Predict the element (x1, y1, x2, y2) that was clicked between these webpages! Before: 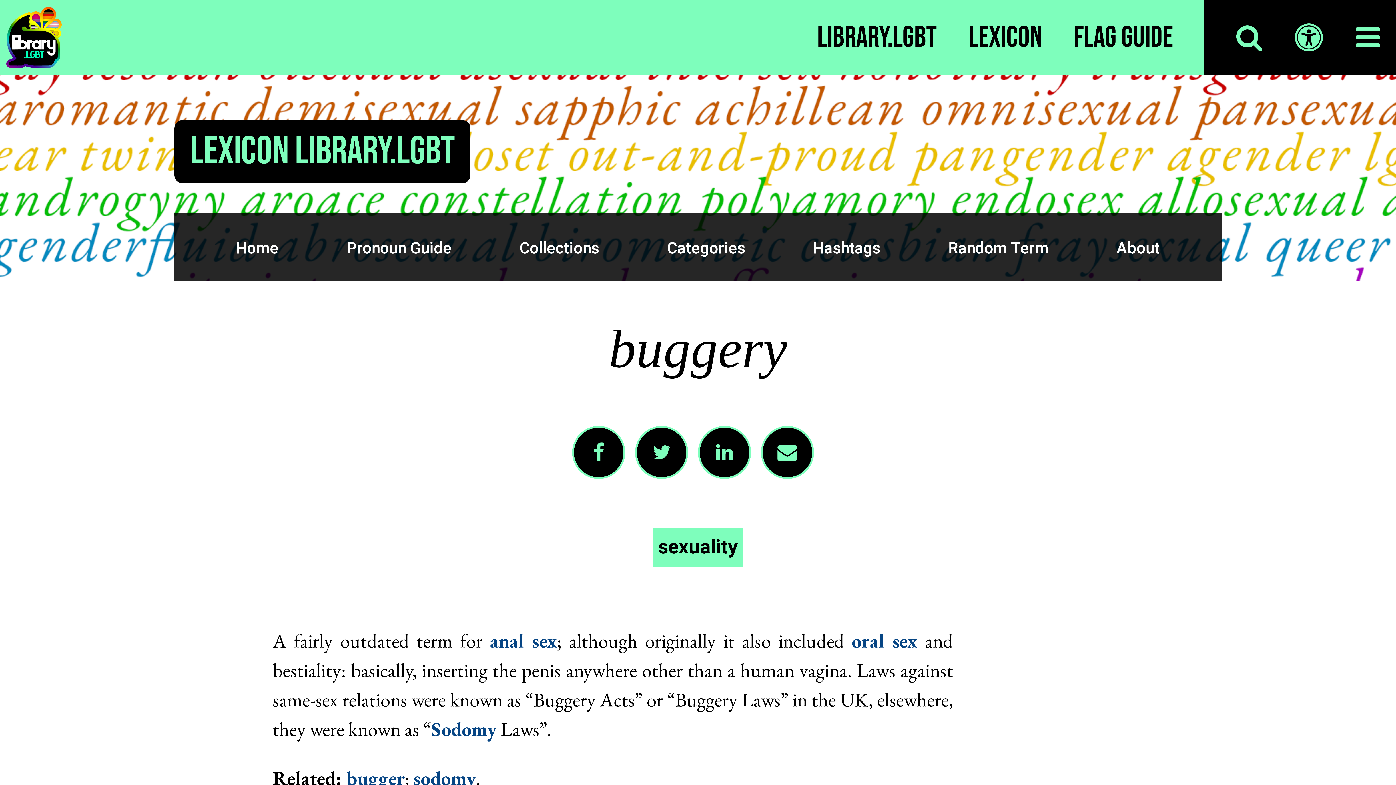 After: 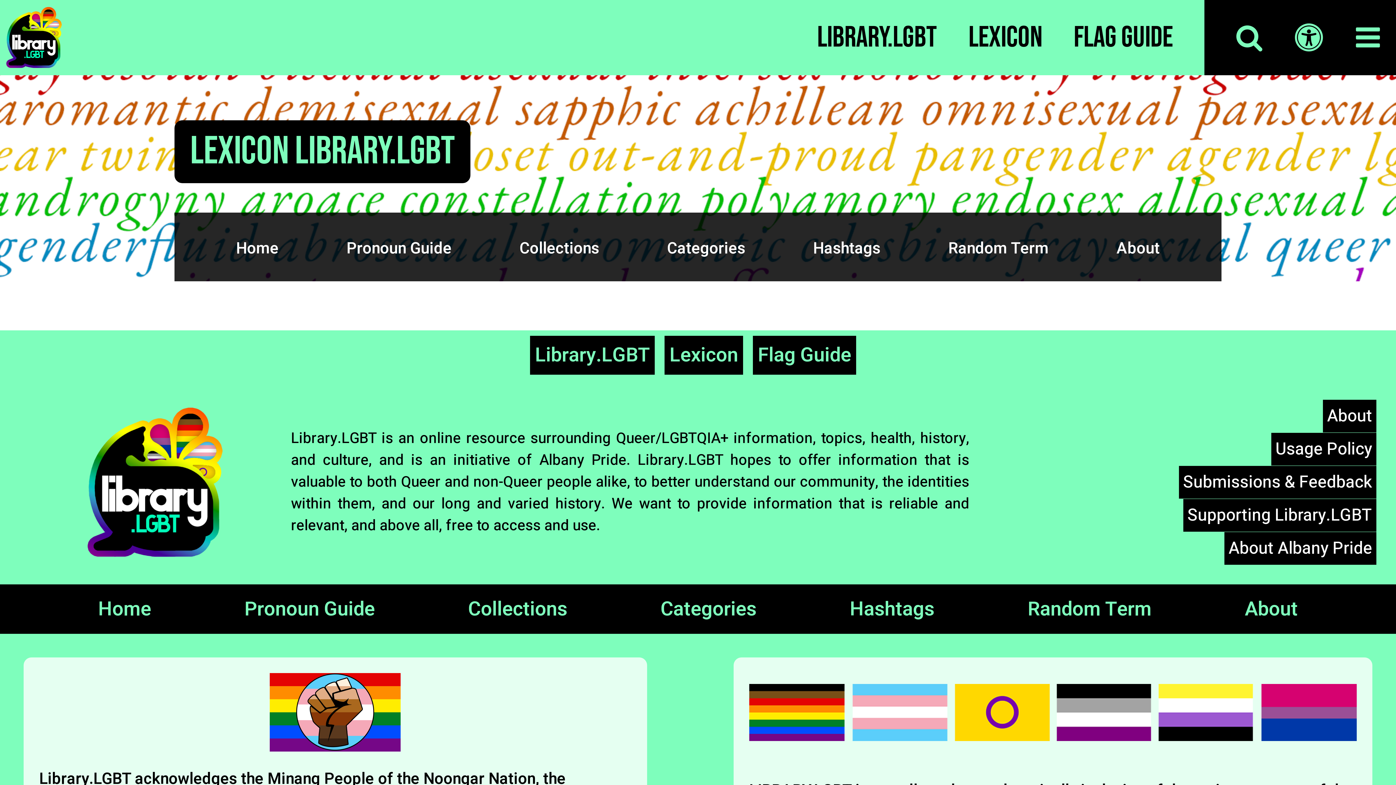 Action: bbox: (489, 628, 557, 653) label: anal sex